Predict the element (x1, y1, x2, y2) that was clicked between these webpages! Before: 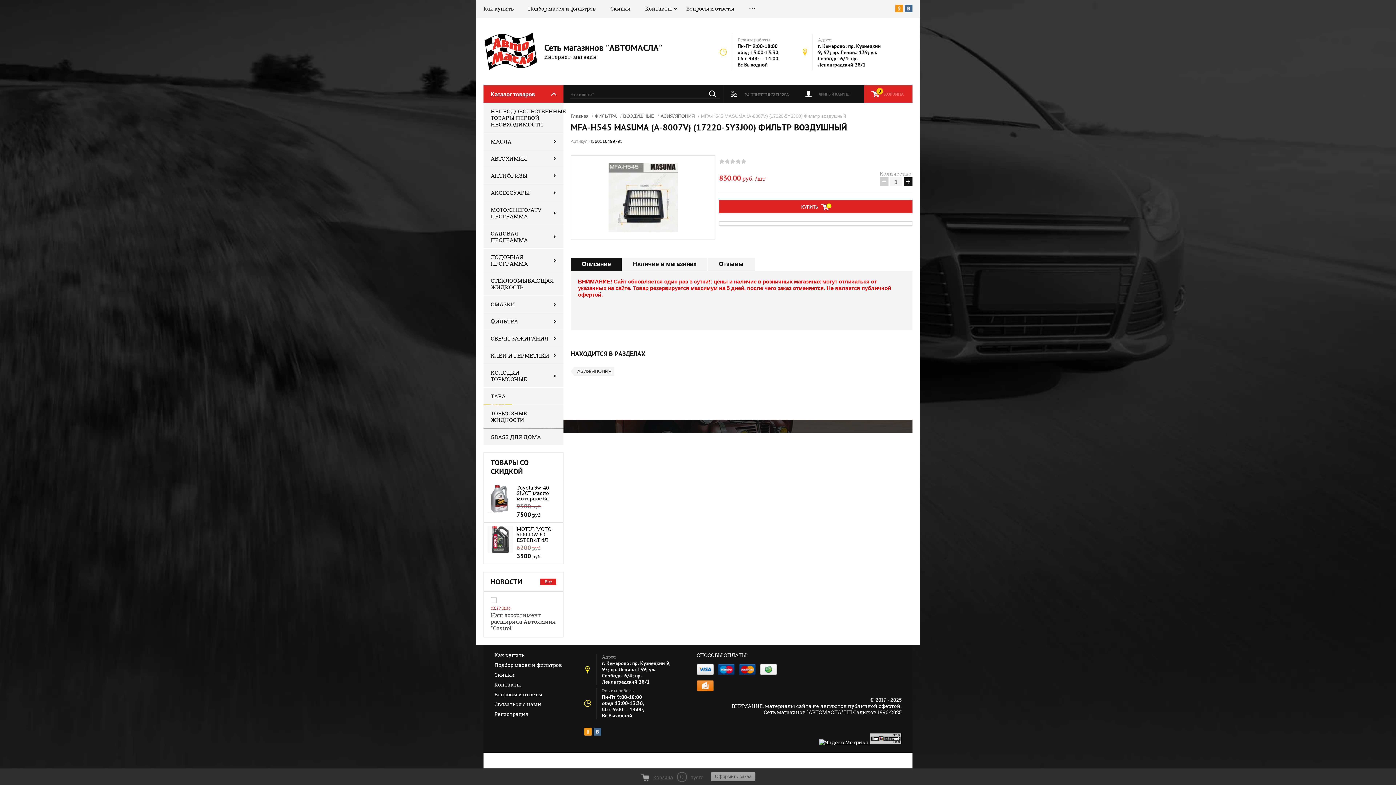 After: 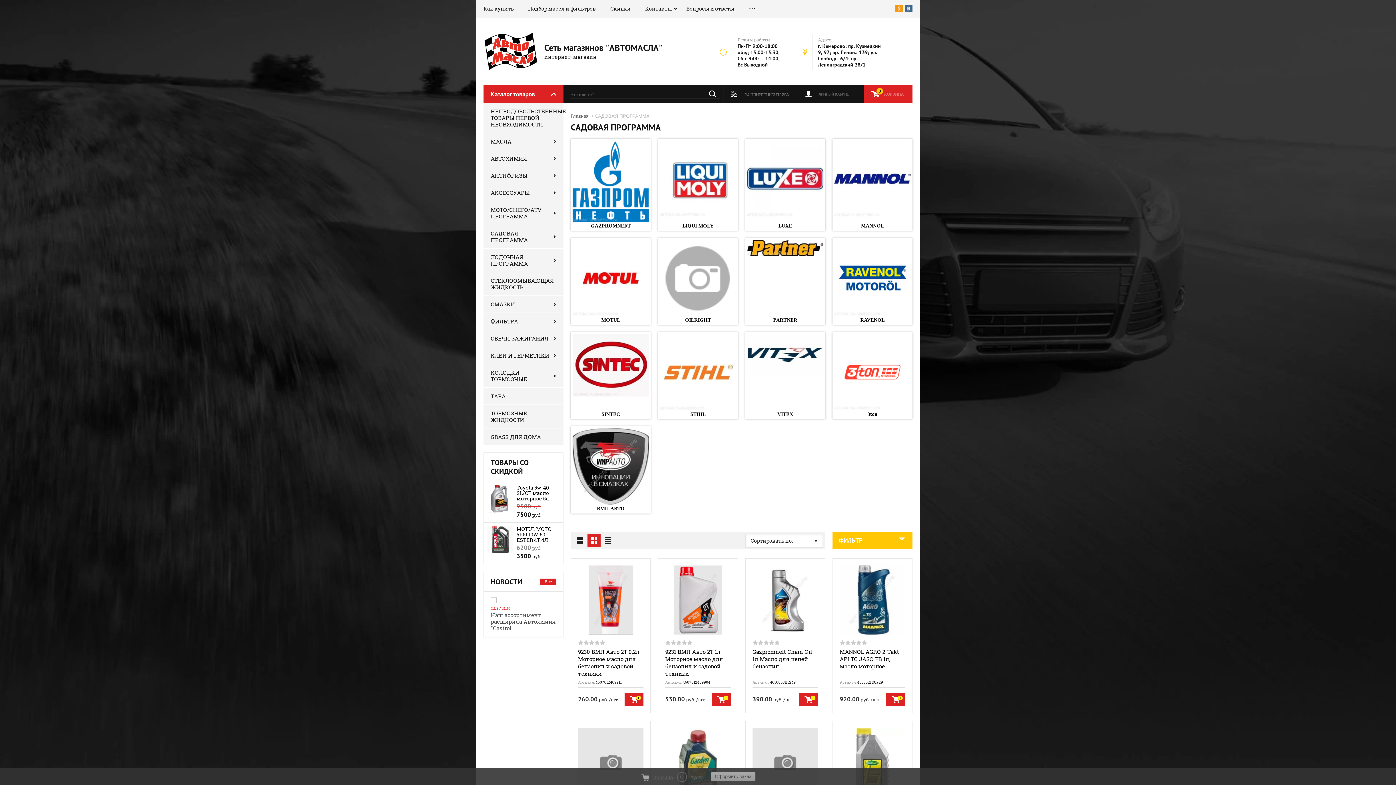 Action: label: САДОВАЯ ПРОГРАММА bbox: (483, 225, 563, 248)